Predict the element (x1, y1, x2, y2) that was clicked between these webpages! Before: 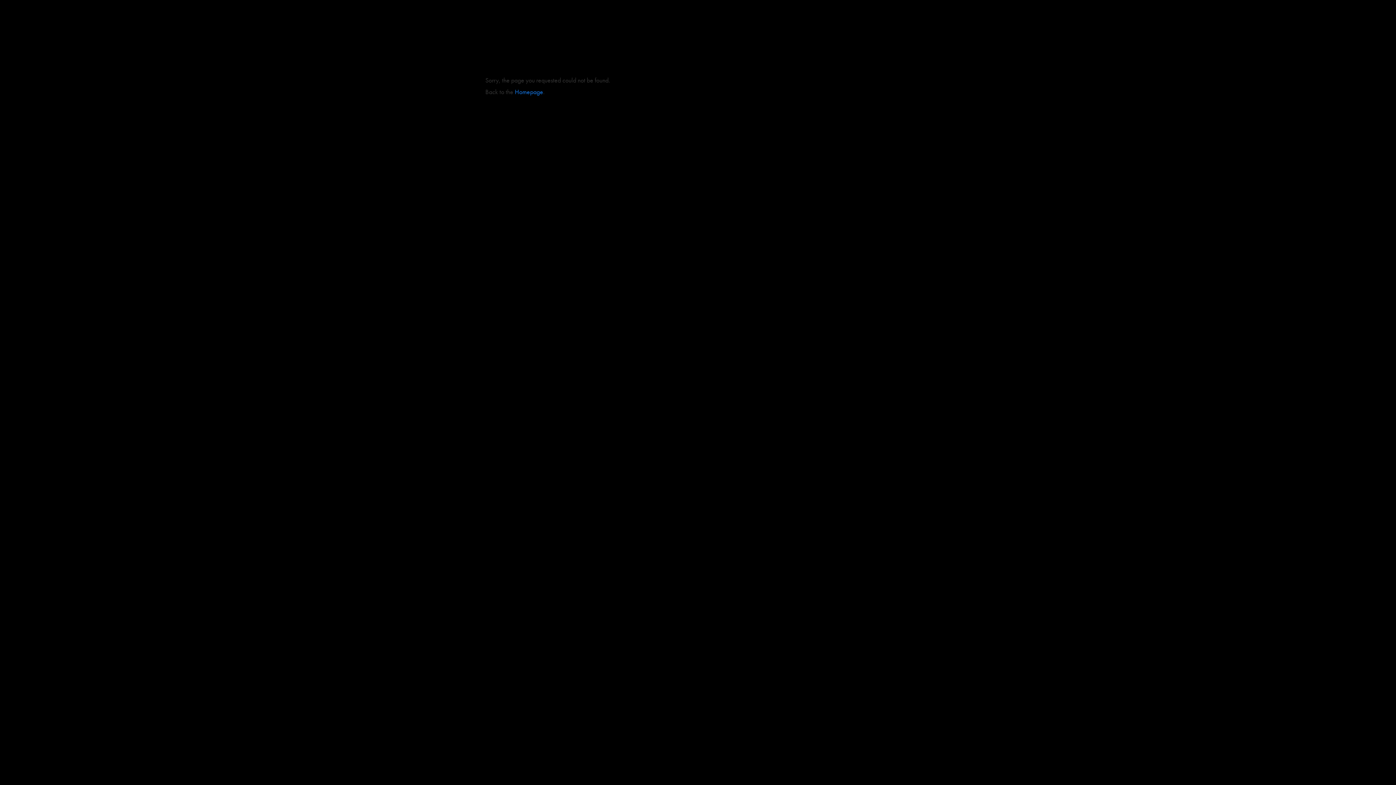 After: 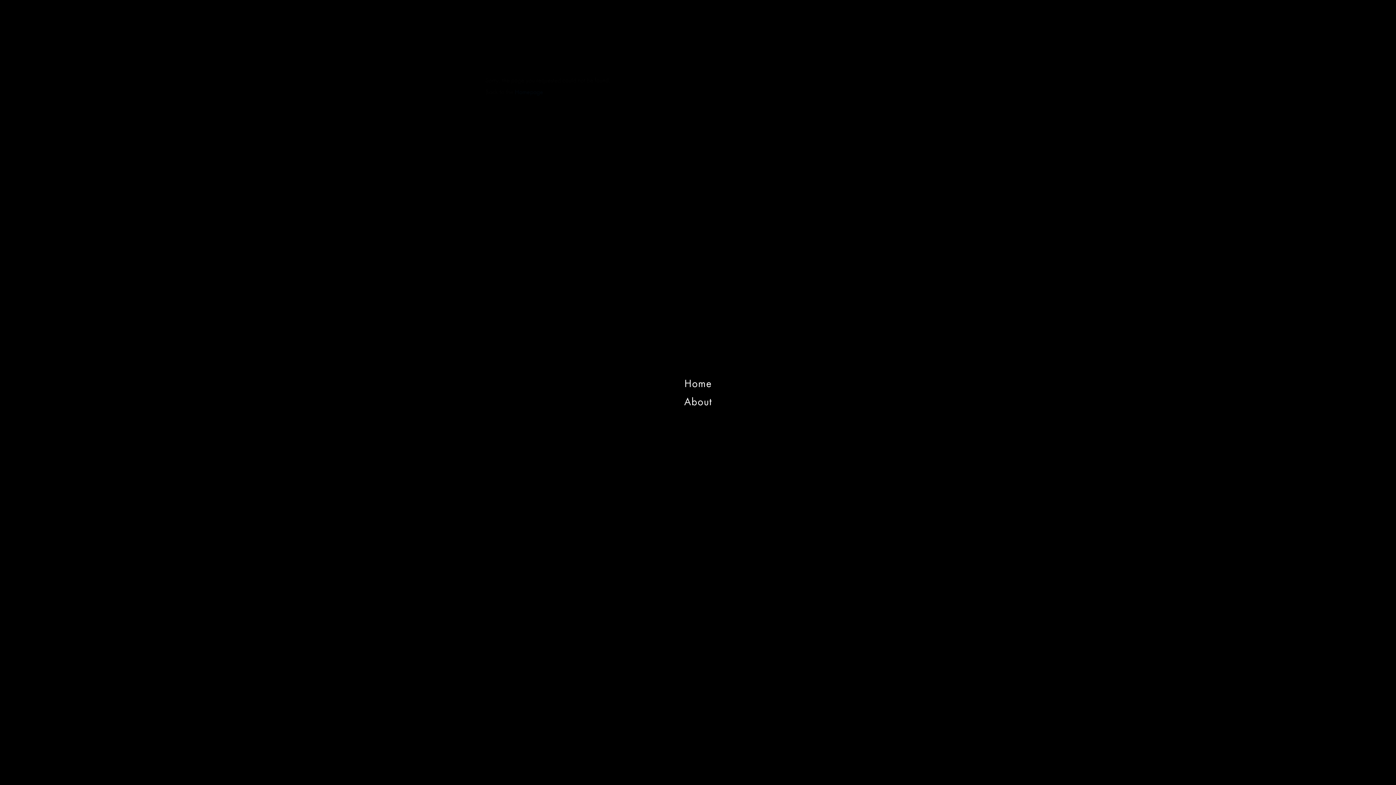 Action: bbox: (1354, 0, 1381, 22)